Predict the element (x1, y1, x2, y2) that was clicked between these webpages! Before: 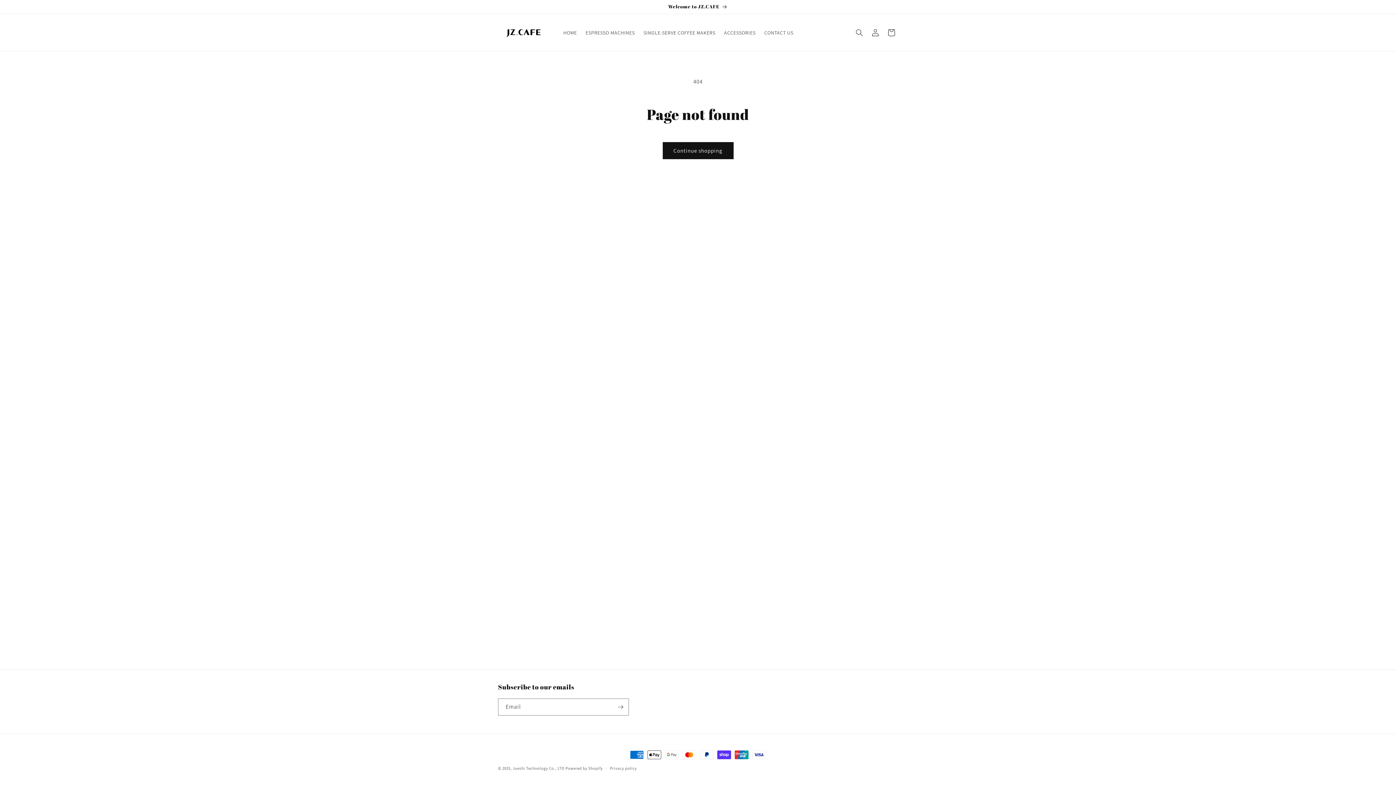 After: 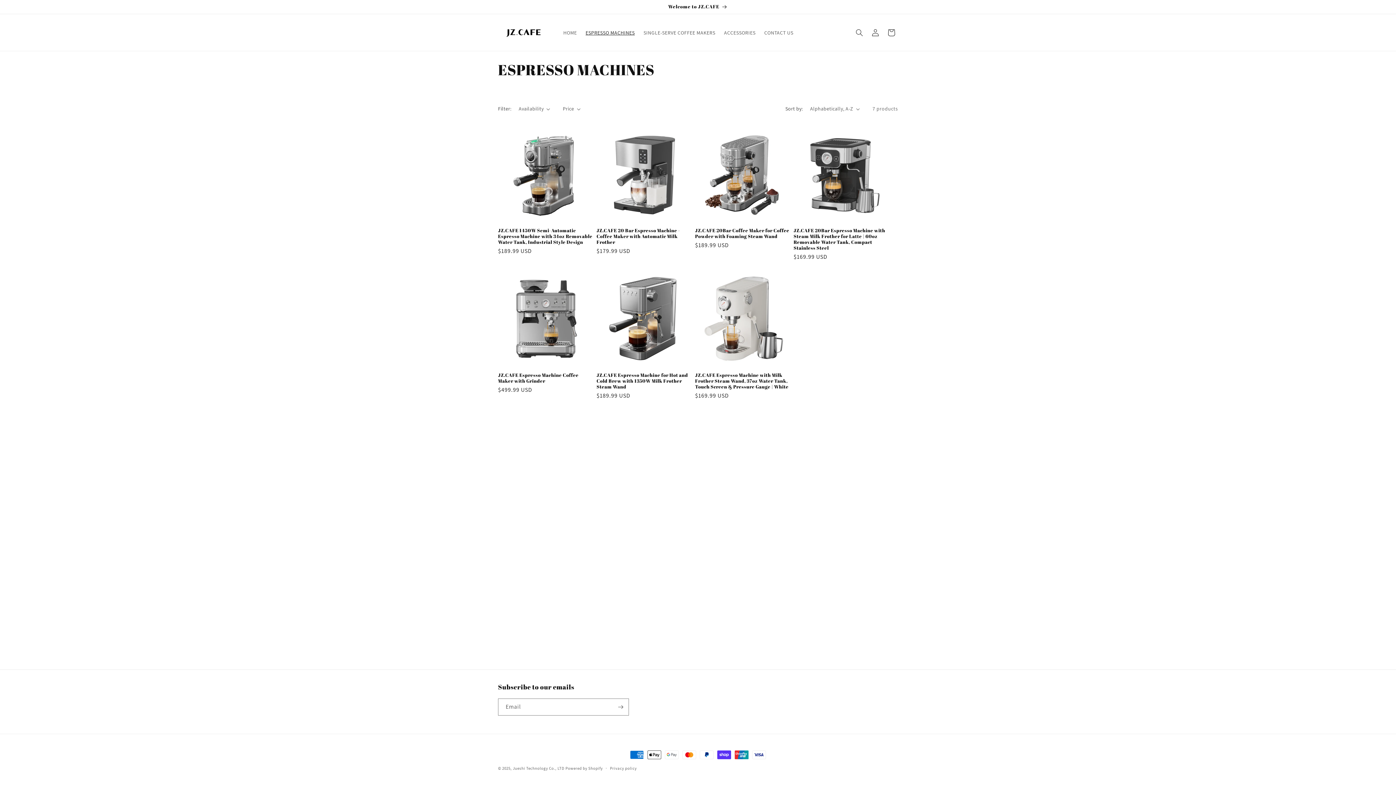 Action: bbox: (581, 24, 639, 40) label: ESPRESSO MACHINES